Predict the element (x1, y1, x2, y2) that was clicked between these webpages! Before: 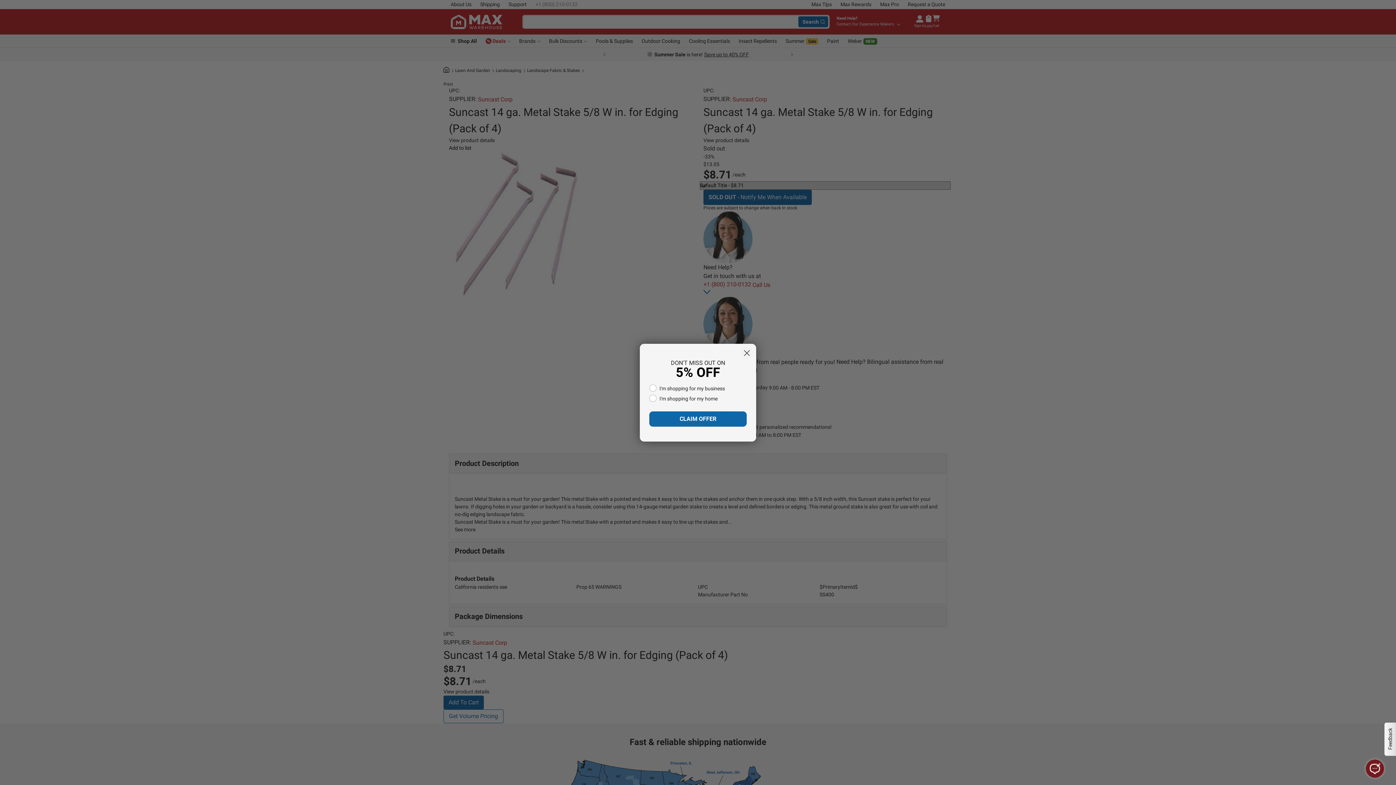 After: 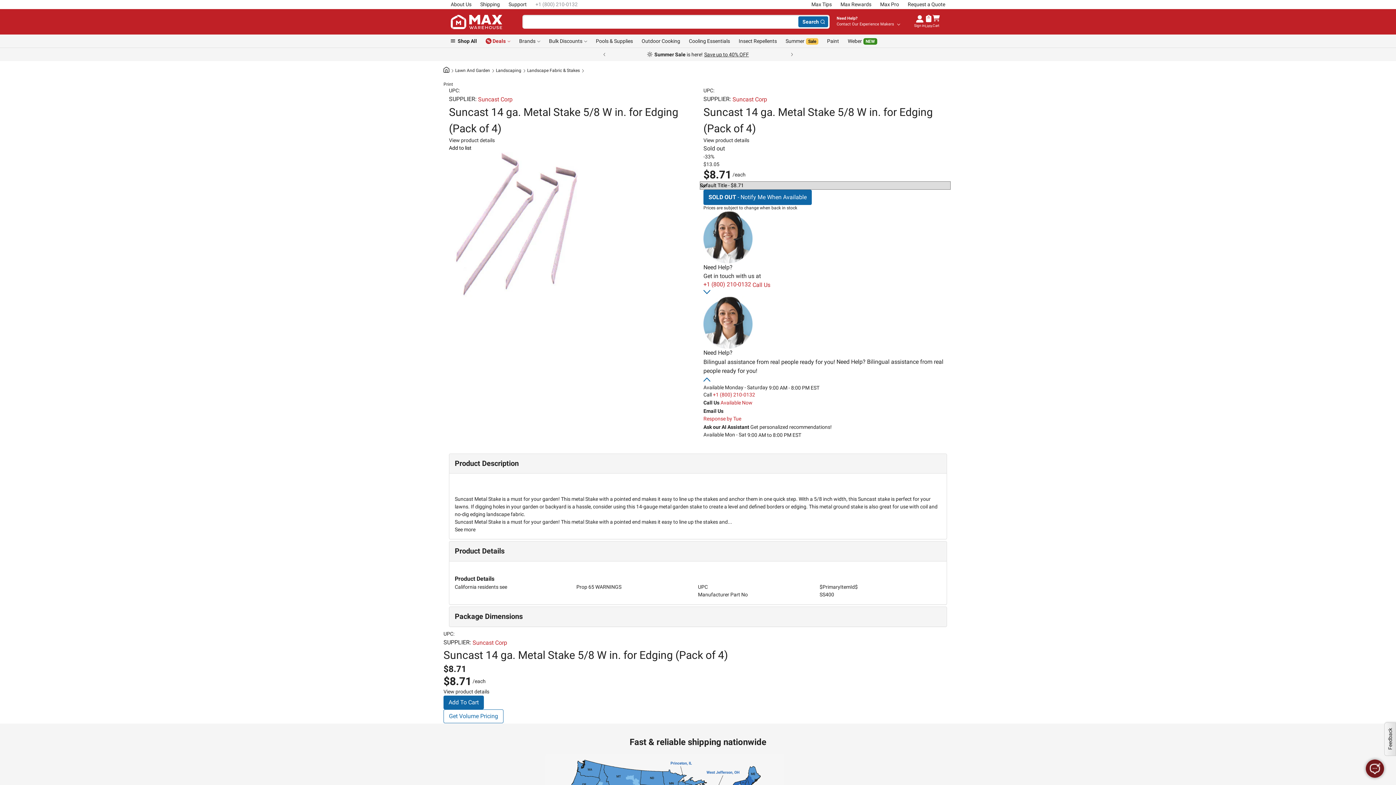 Action: bbox: (740, 346, 753, 359) label: Close dialog